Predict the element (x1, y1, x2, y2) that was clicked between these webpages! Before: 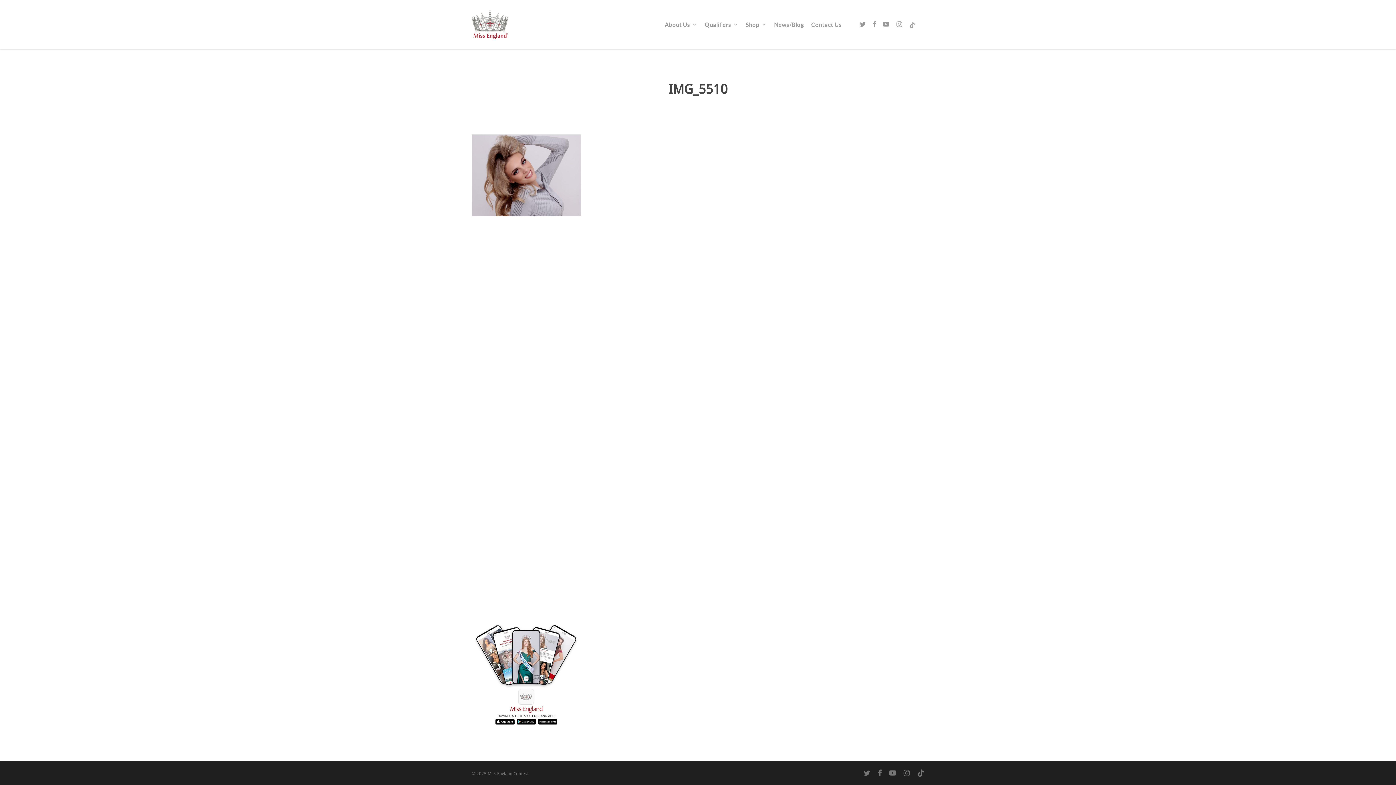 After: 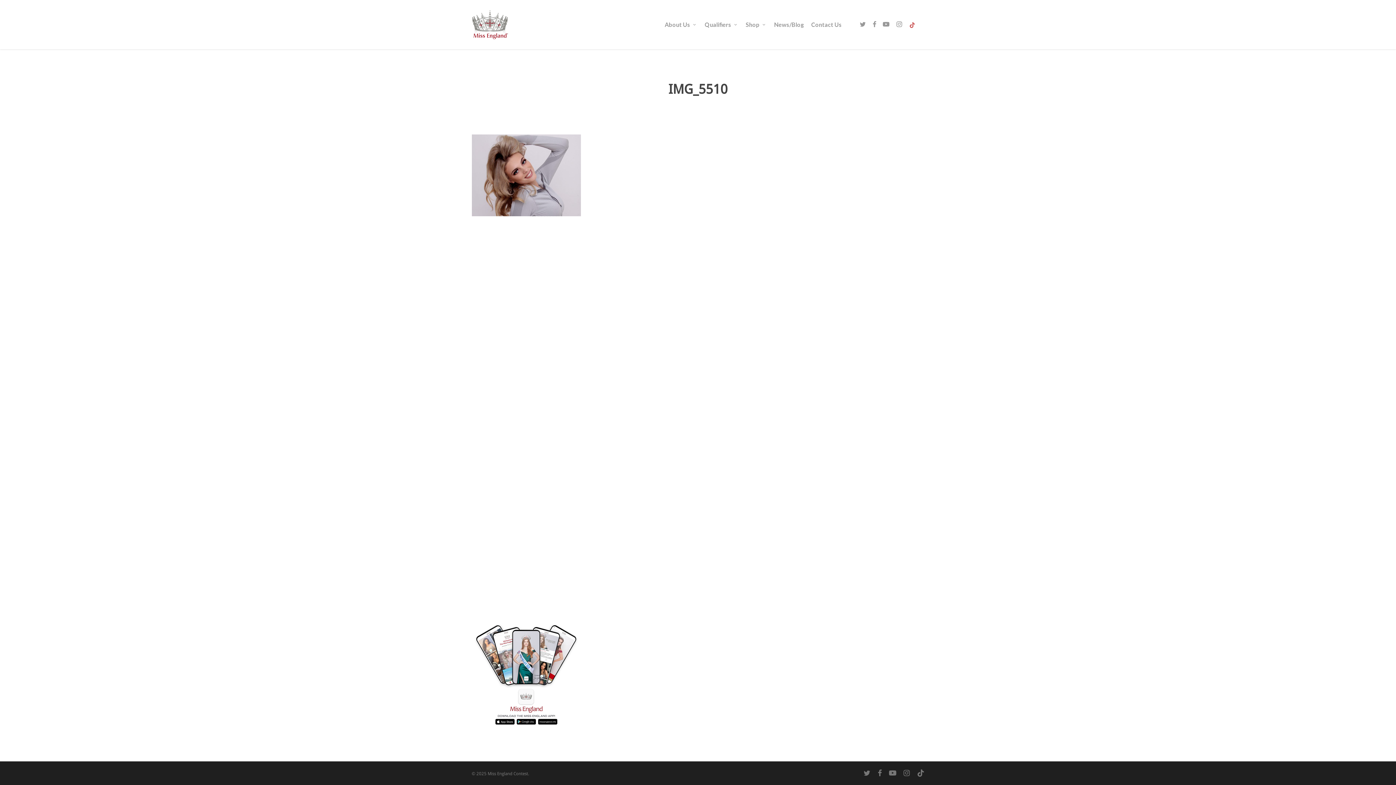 Action: bbox: (906, 20, 919, 28) label: tiktok